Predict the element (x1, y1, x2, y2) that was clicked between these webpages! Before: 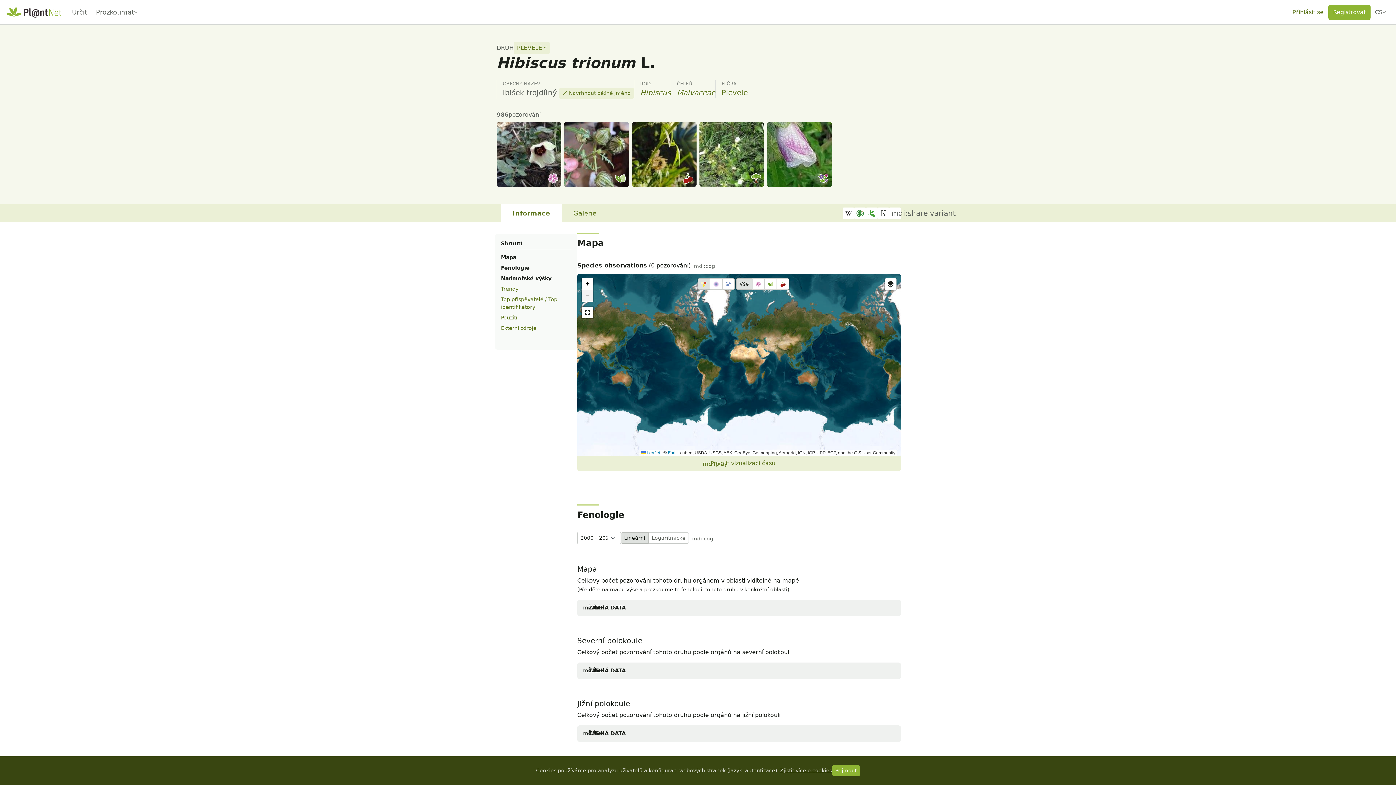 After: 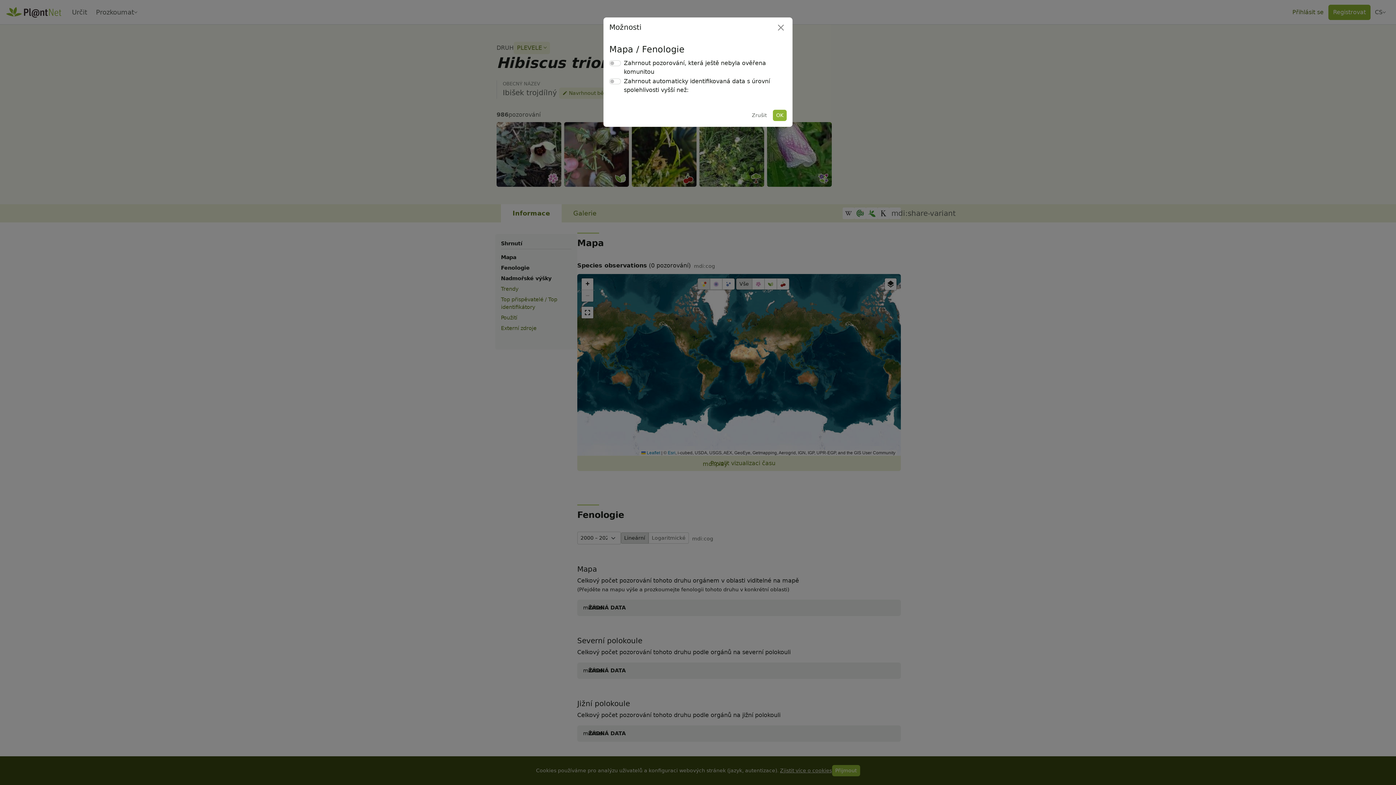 Action: bbox: (690, 262, 697, 266)